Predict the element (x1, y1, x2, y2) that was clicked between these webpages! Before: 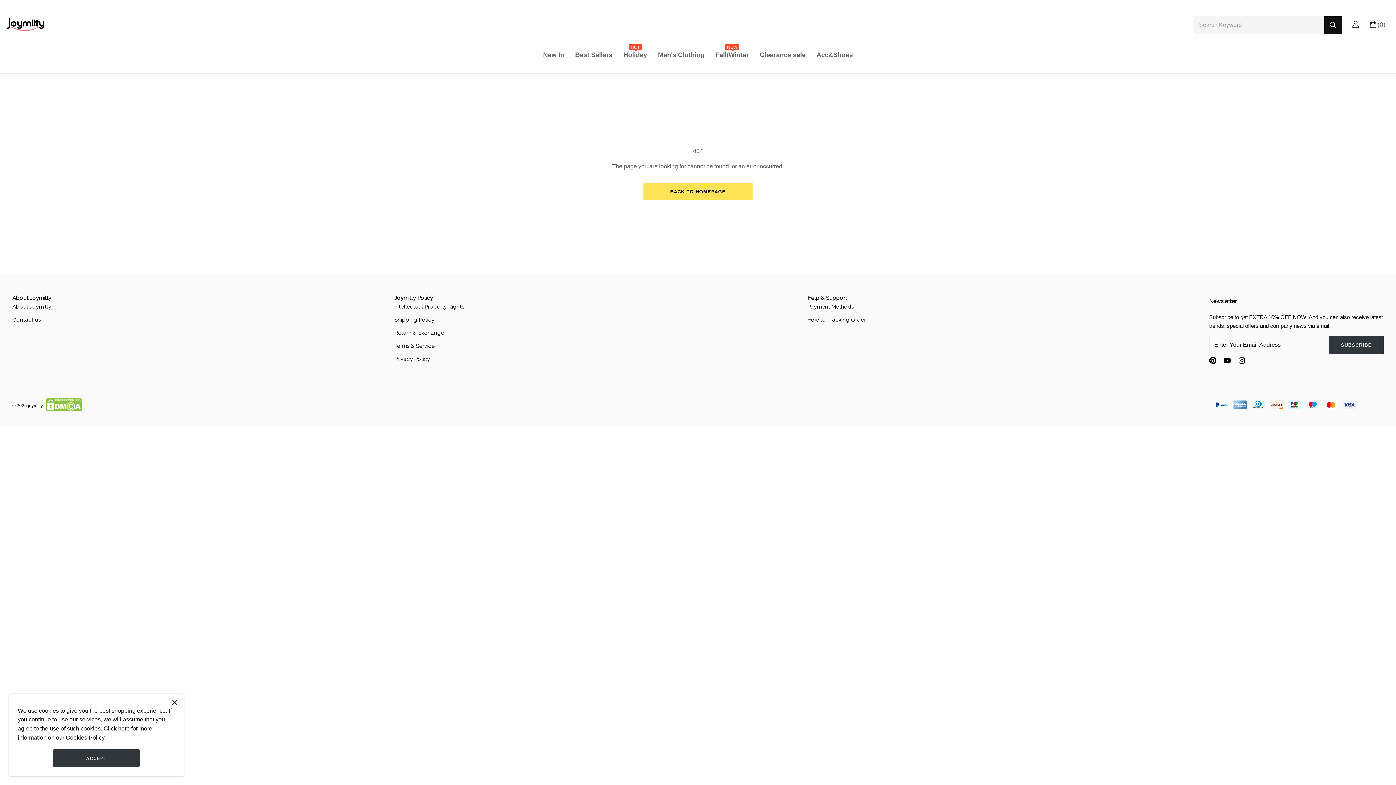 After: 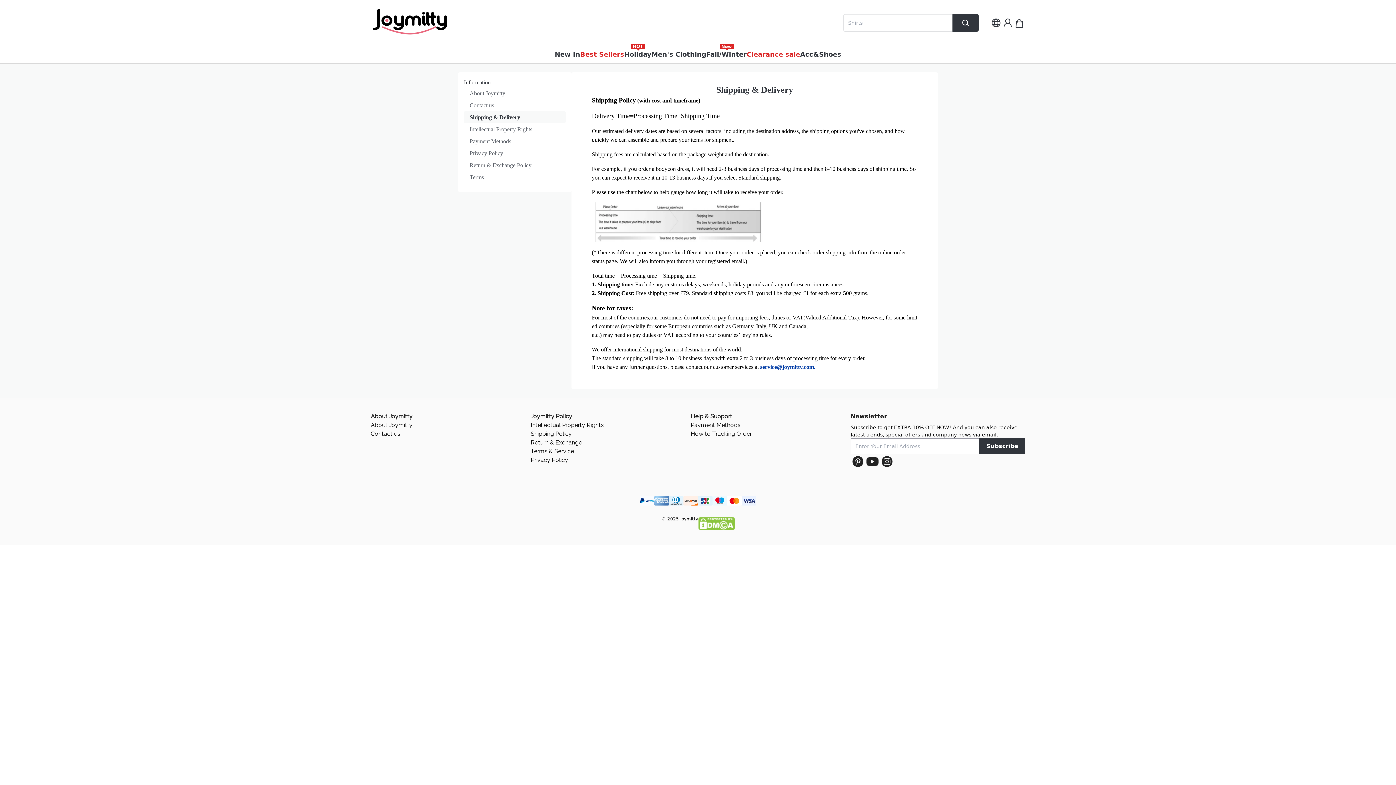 Action: bbox: (394, 316, 434, 323) label: Shipping Policy